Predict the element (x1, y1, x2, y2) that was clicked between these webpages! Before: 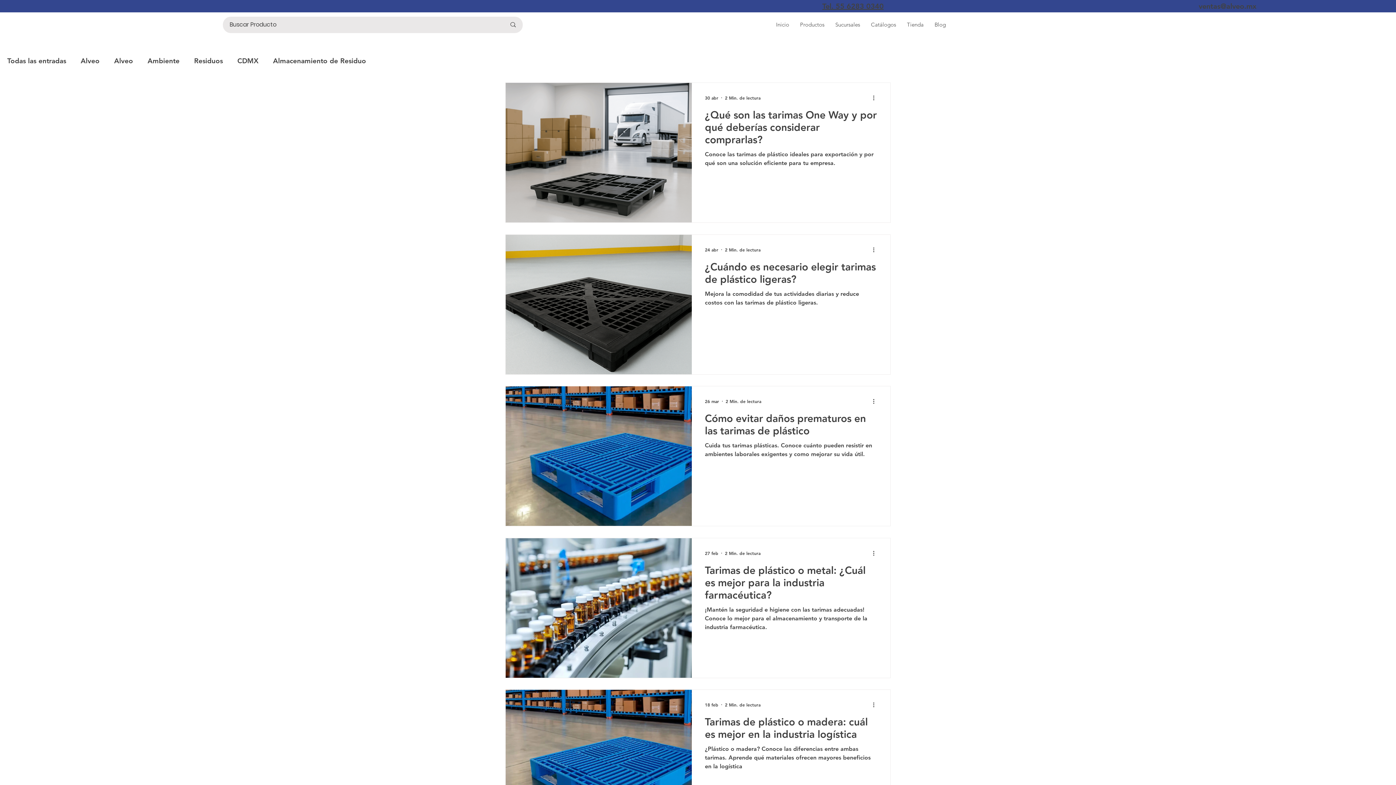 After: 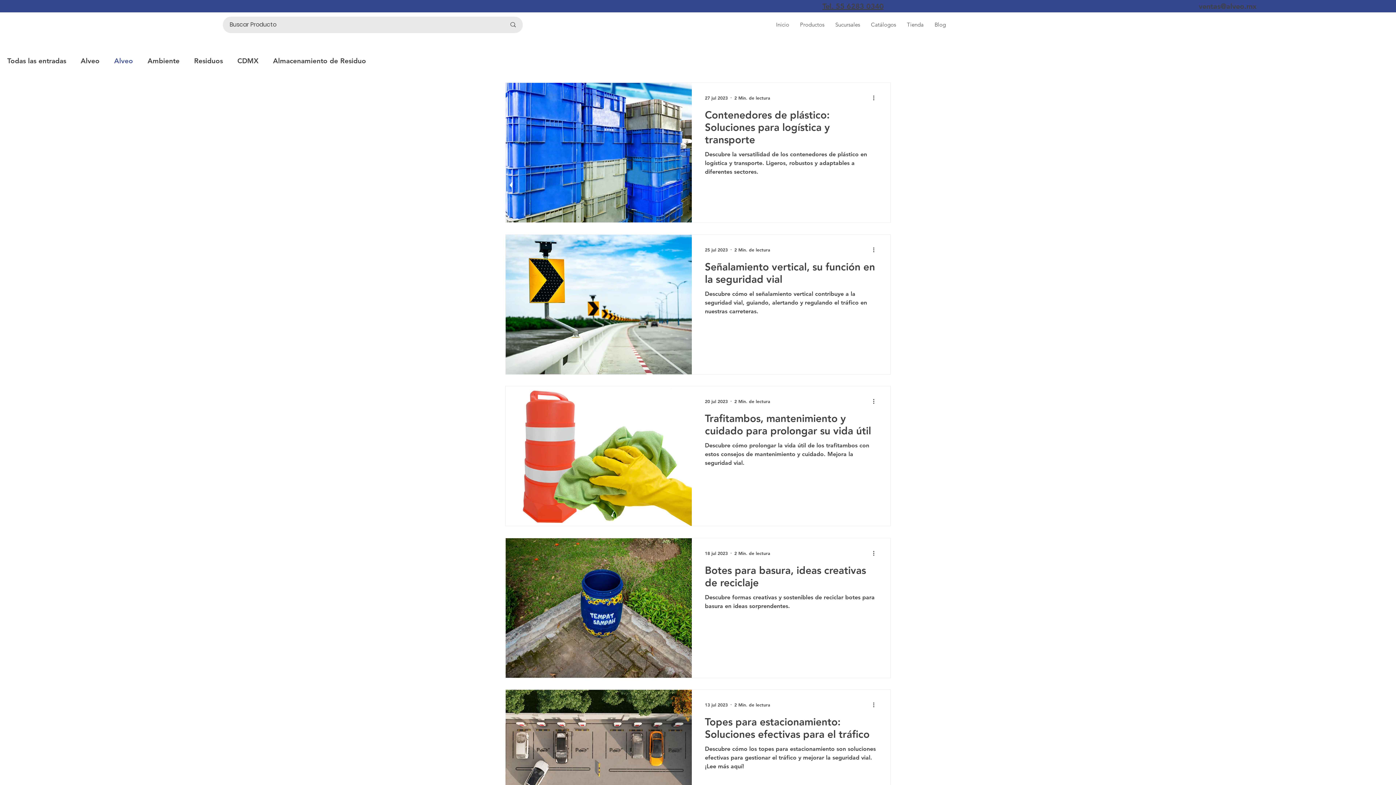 Action: bbox: (114, 56, 133, 65) label: Alveo